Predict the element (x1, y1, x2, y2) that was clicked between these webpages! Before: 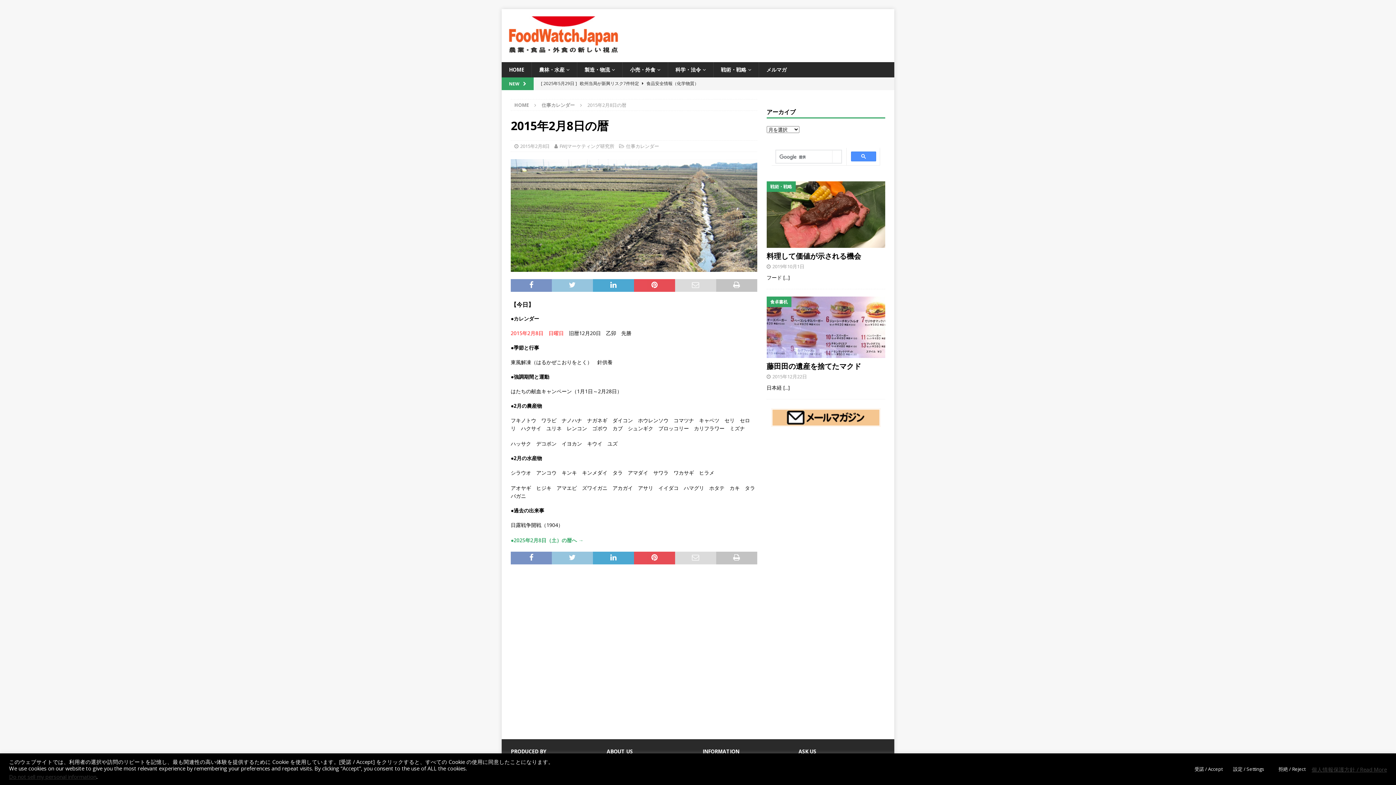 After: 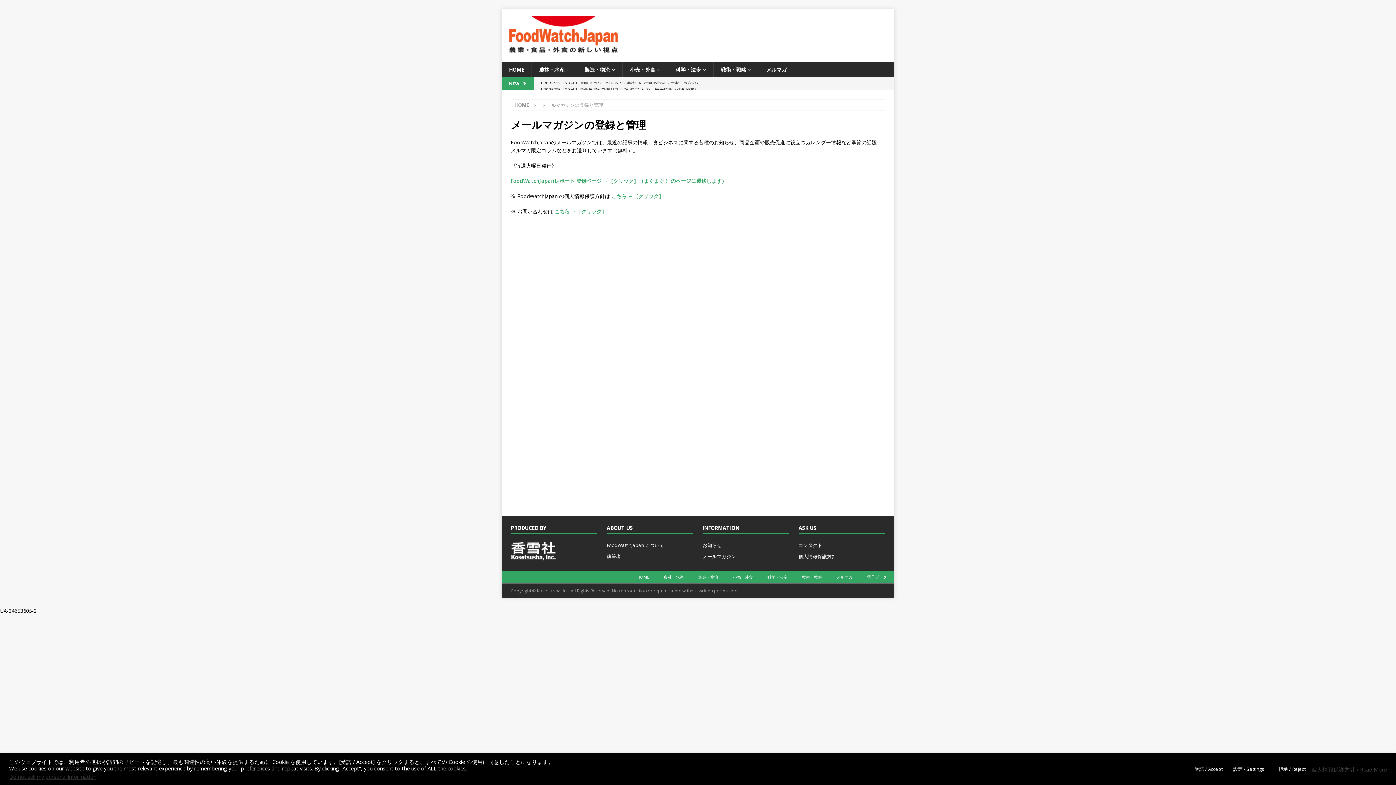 Action: label: メルマガ bbox: (758, 62, 794, 77)